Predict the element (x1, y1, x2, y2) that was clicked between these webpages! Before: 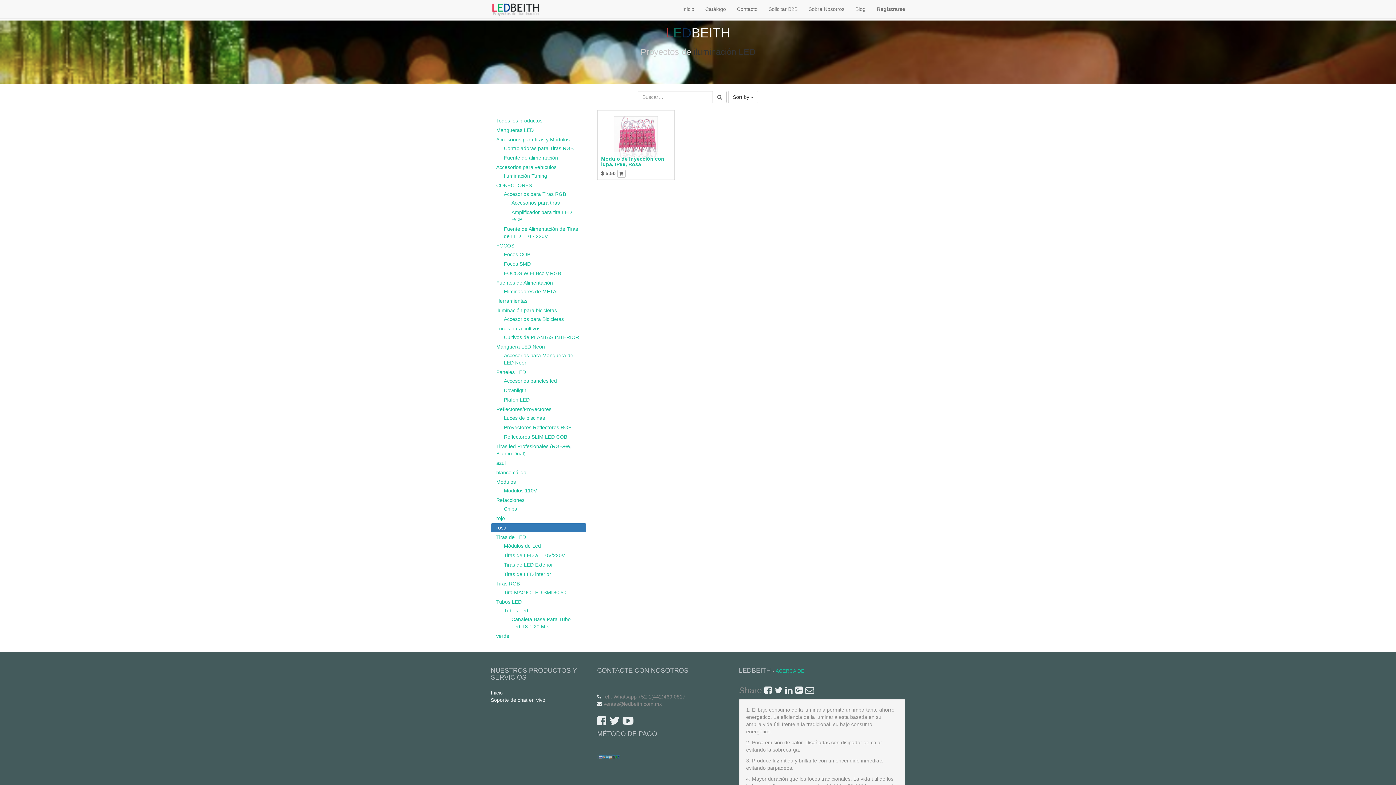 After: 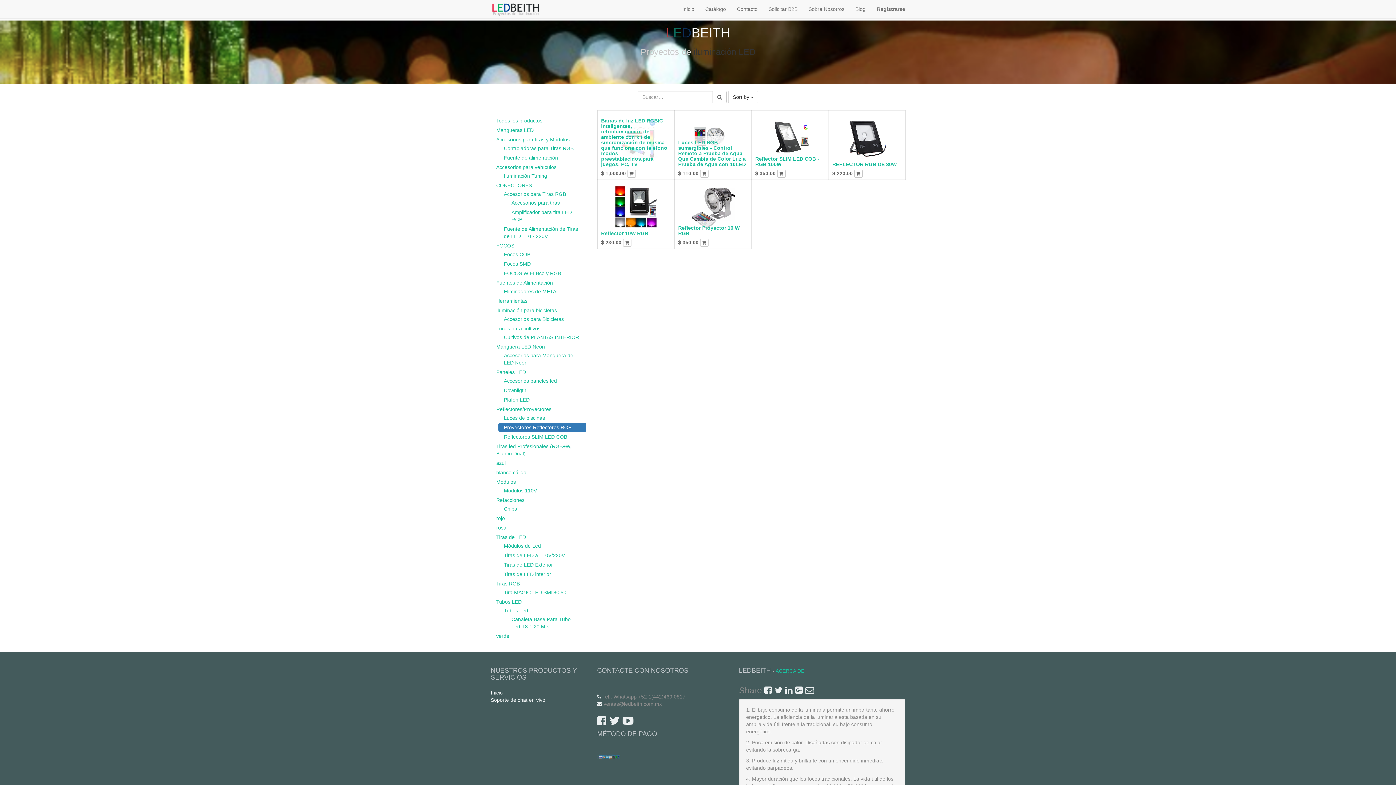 Action: bbox: (498, 423, 586, 432) label: Proyectores Reflectores RGB